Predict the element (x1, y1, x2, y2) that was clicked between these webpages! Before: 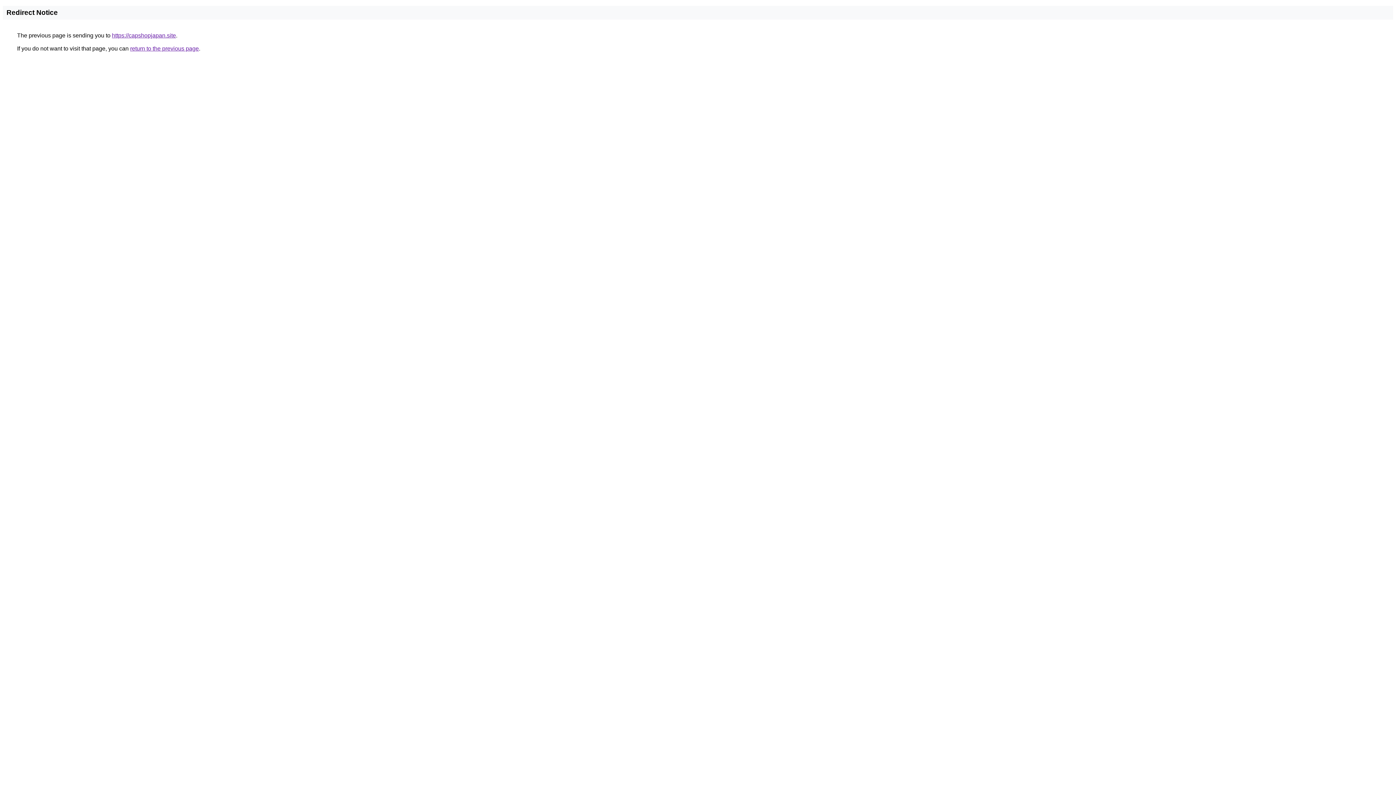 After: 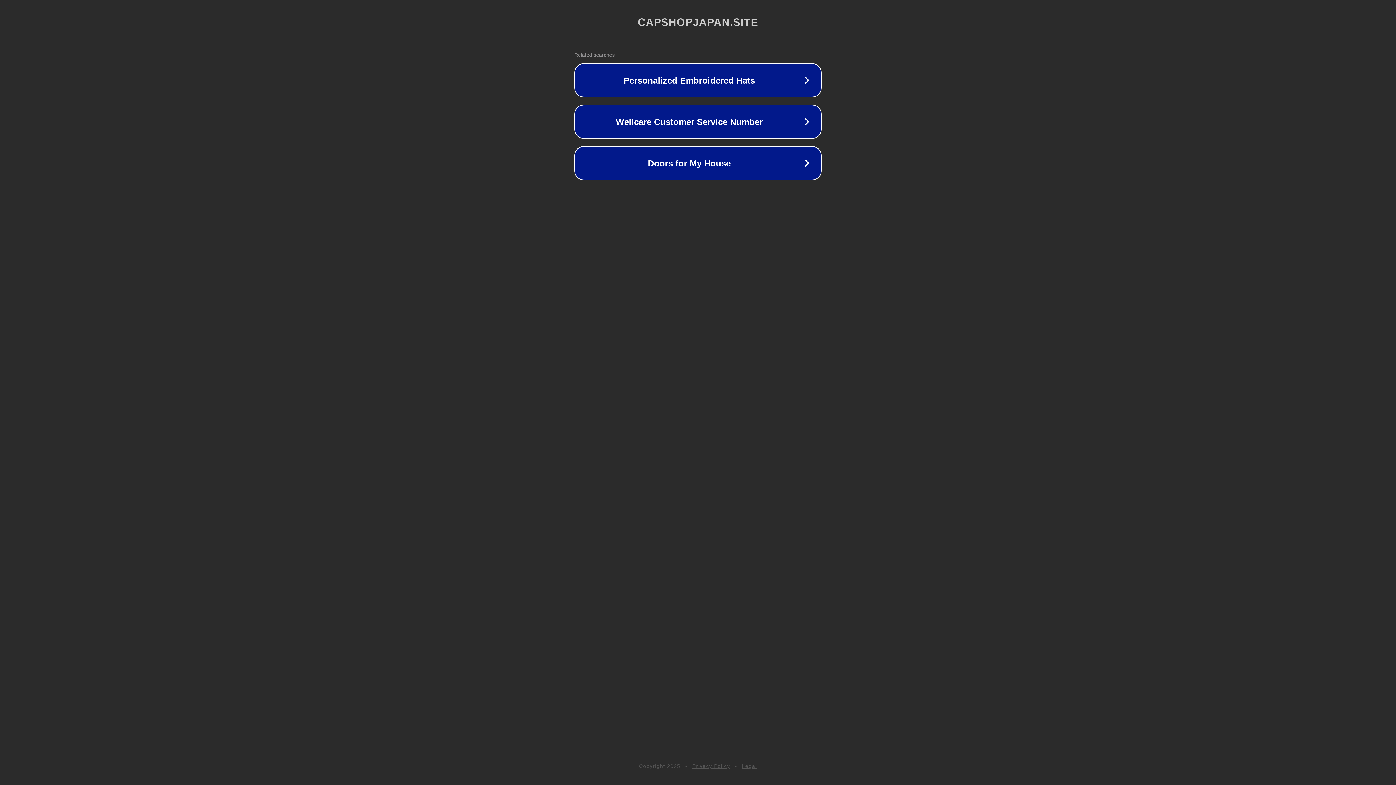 Action: label: https://capshopjapan.site bbox: (112, 32, 176, 38)